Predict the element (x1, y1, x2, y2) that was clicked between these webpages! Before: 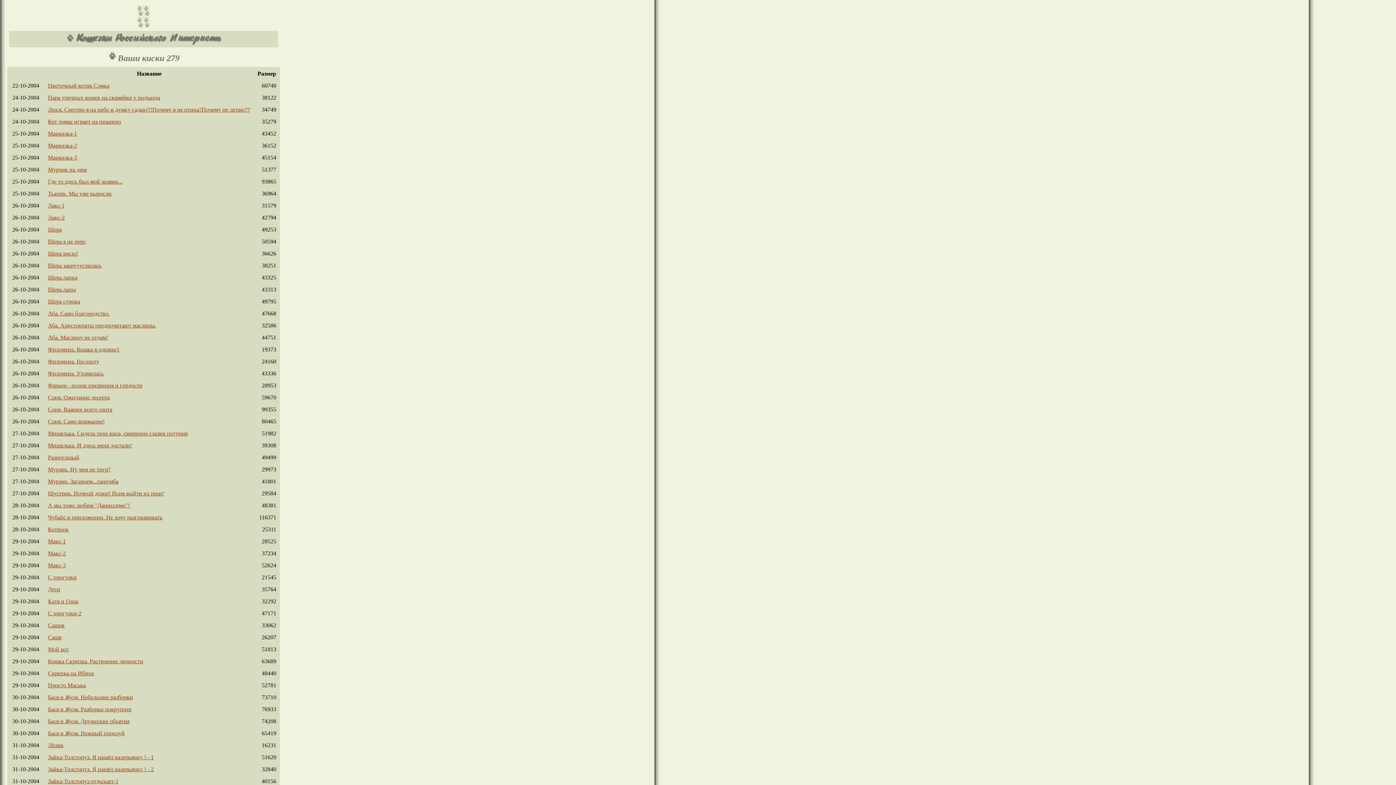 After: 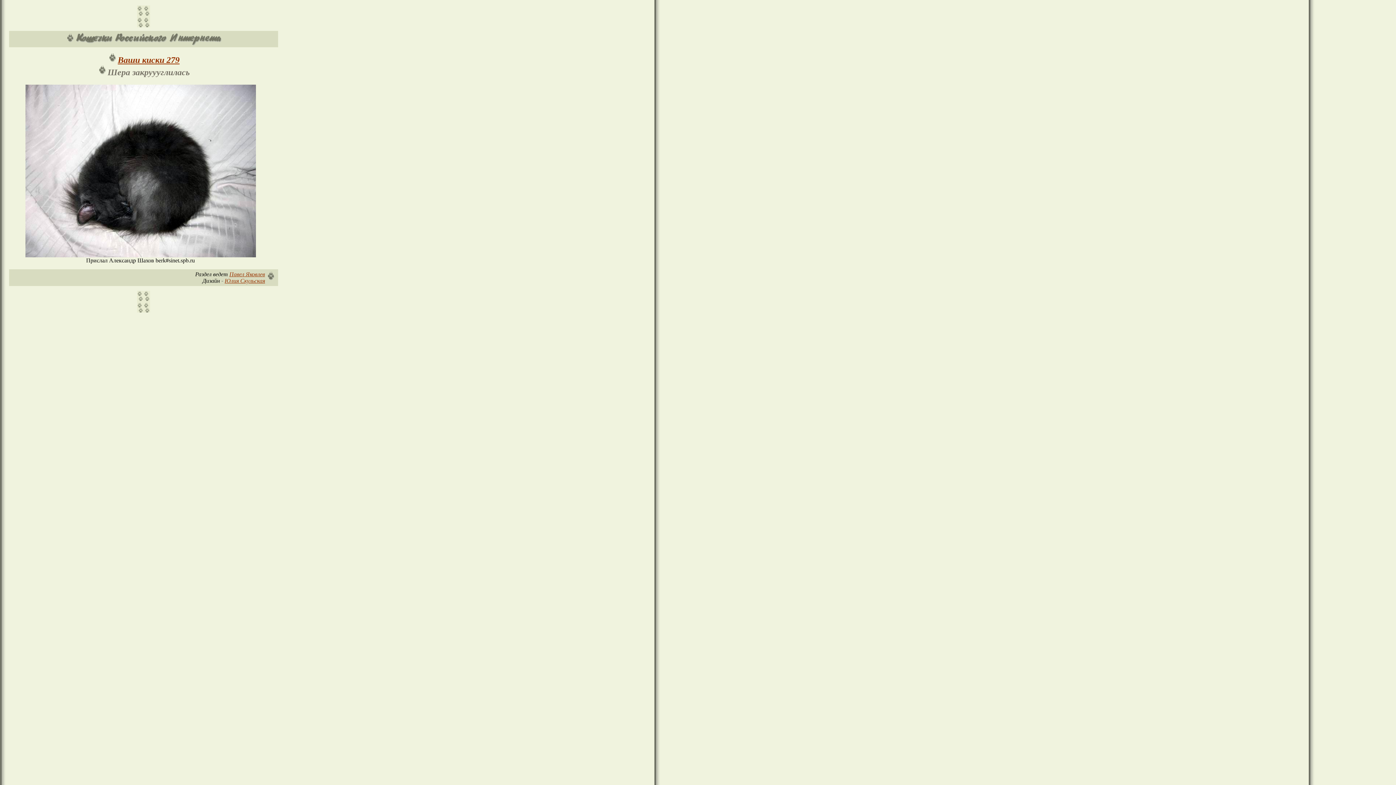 Action: label: Шера закруууглилась bbox: (48, 262, 101, 268)